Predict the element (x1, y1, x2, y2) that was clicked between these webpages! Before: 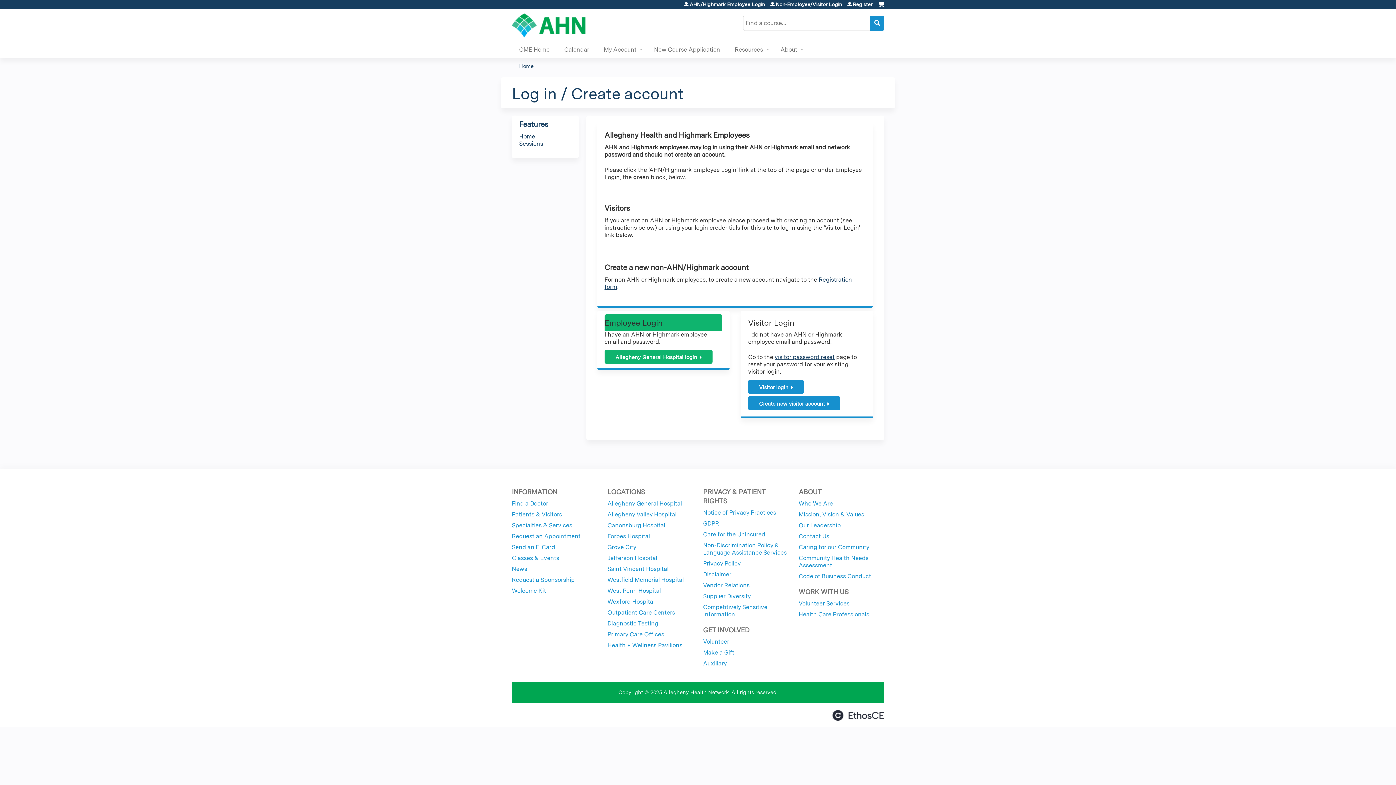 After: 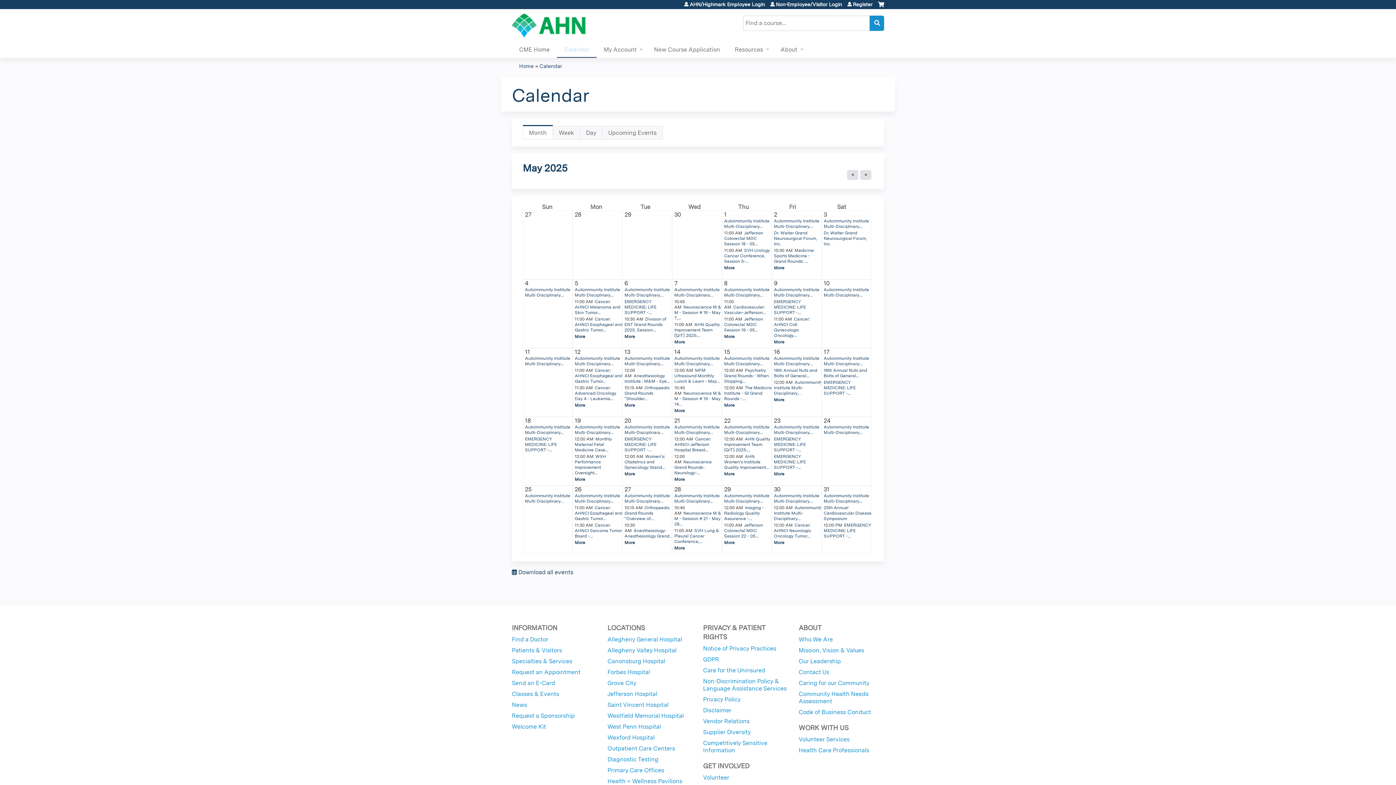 Action: bbox: (557, 41, 596, 57) label: Calendar